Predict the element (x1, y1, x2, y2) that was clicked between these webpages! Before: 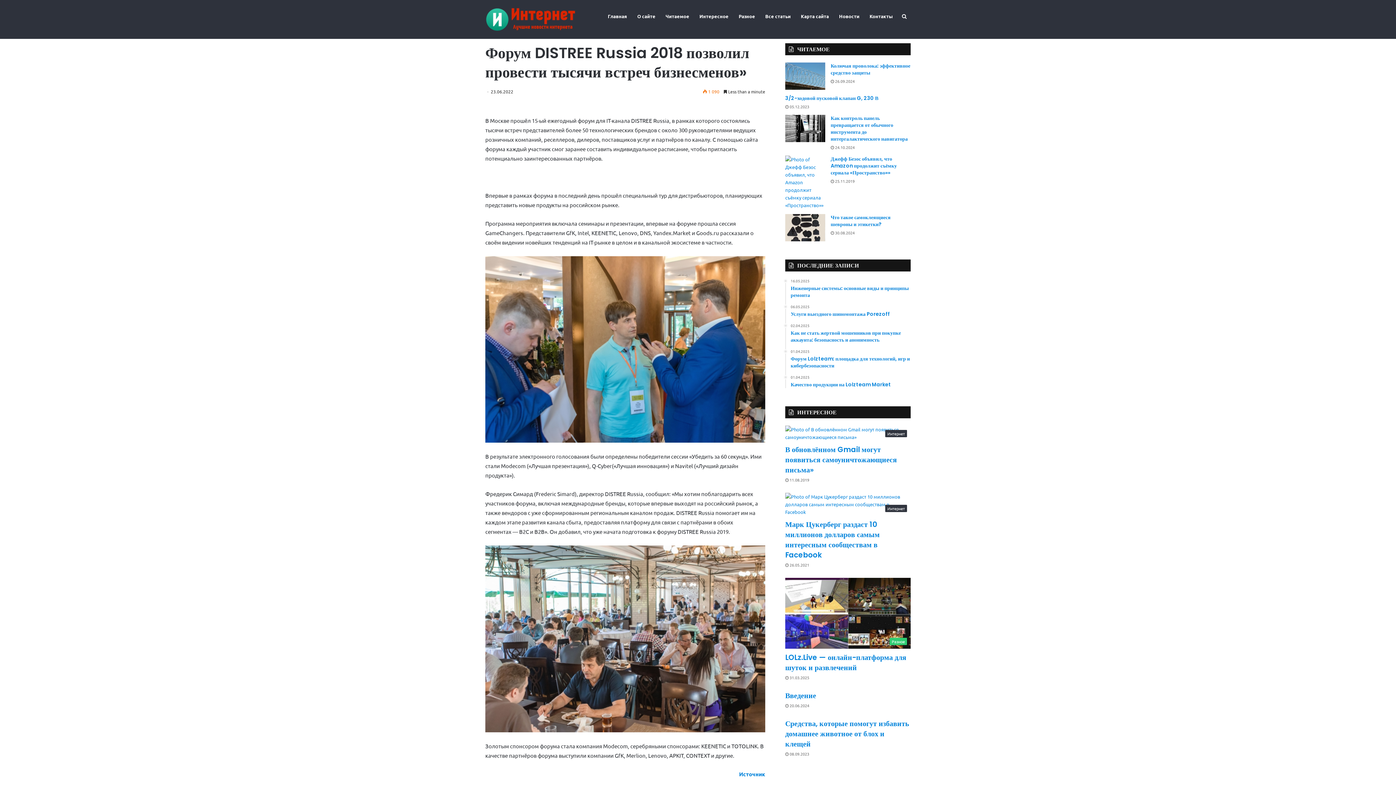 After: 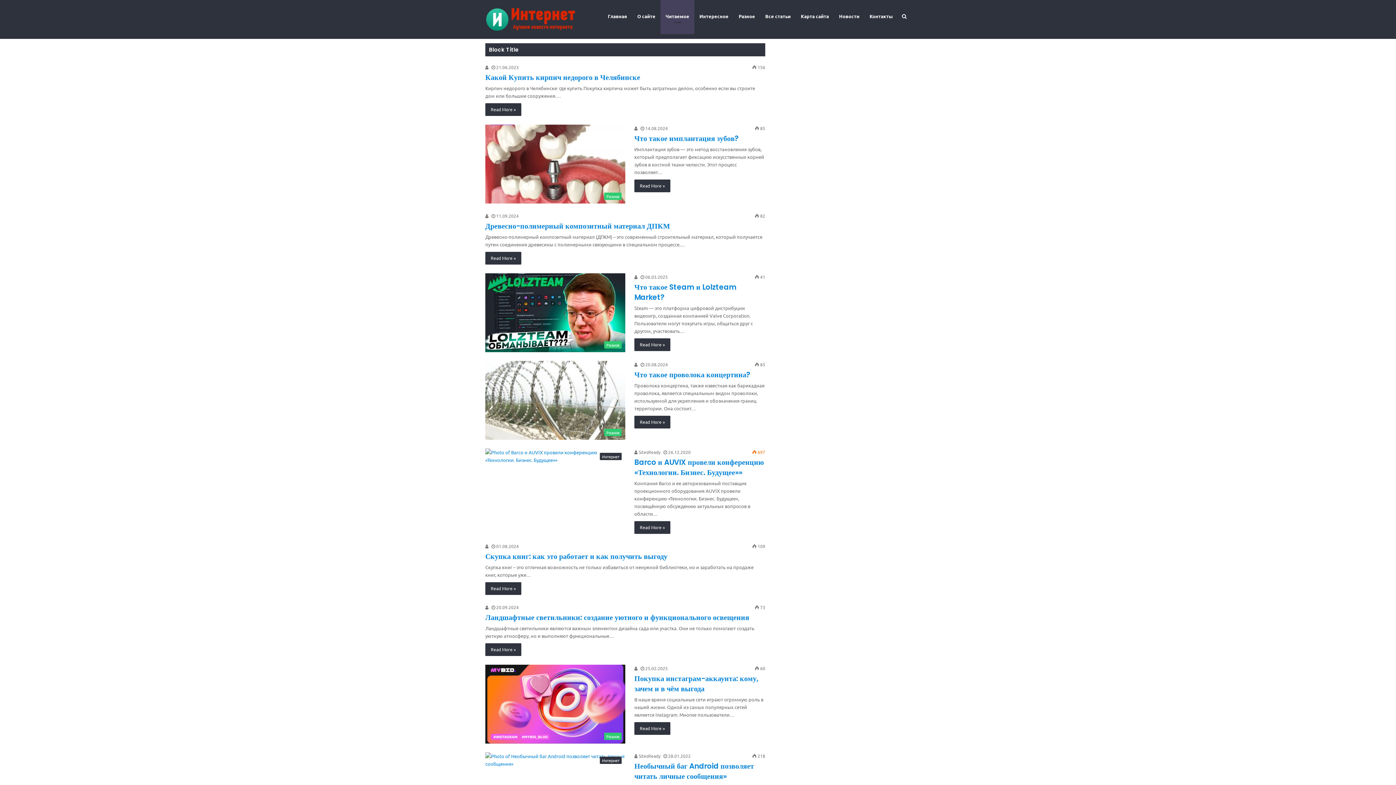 Action: label: Читаемое bbox: (660, 0, 694, 32)